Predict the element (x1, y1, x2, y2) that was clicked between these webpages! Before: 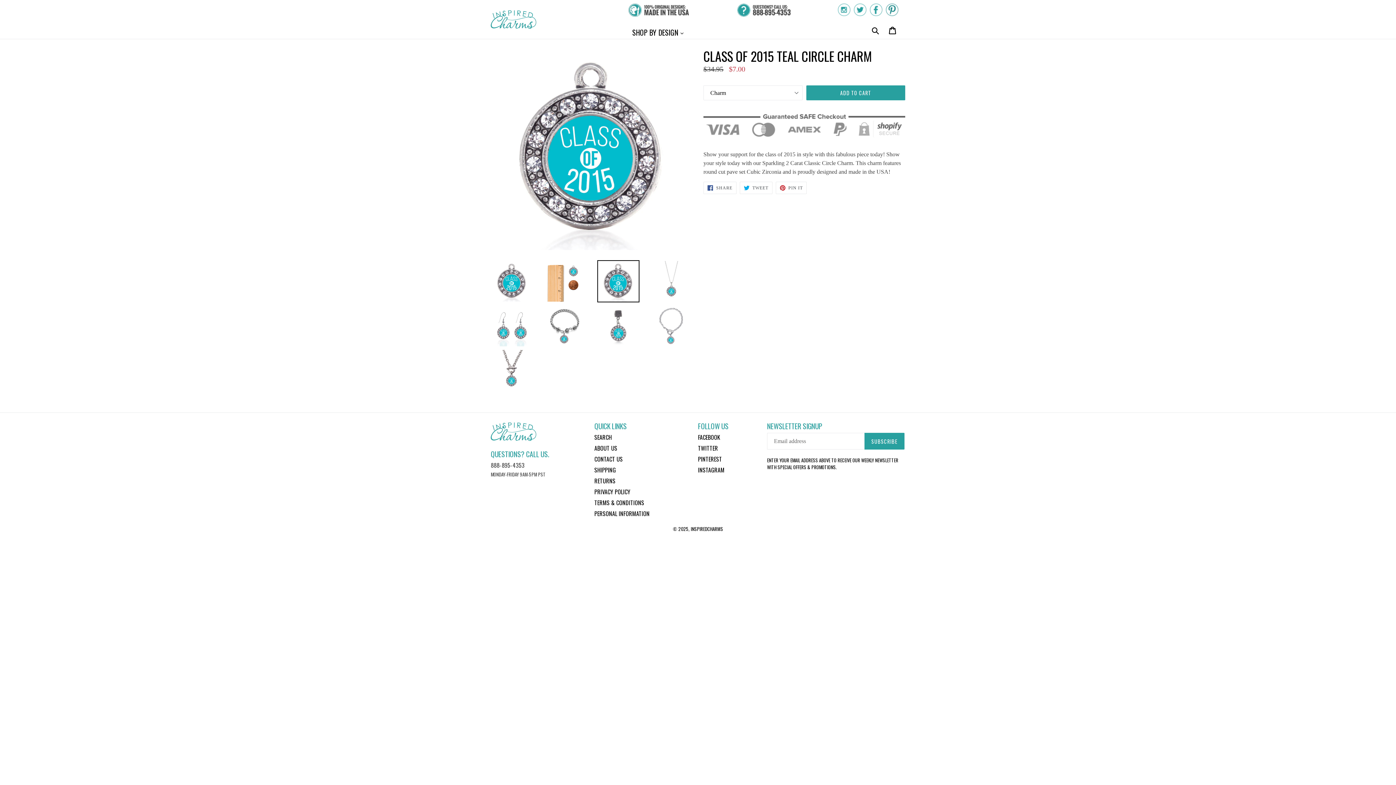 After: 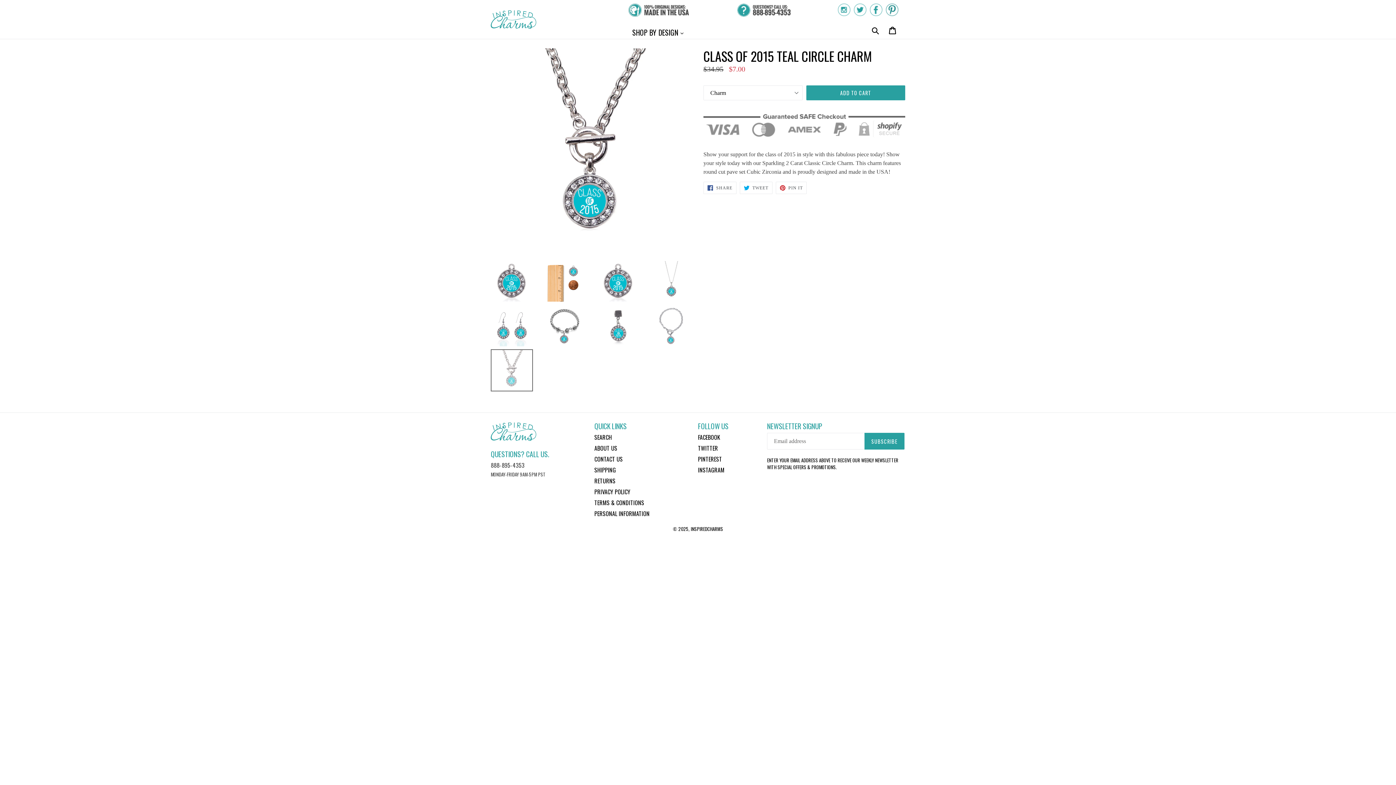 Action: bbox: (490, 349, 533, 391)